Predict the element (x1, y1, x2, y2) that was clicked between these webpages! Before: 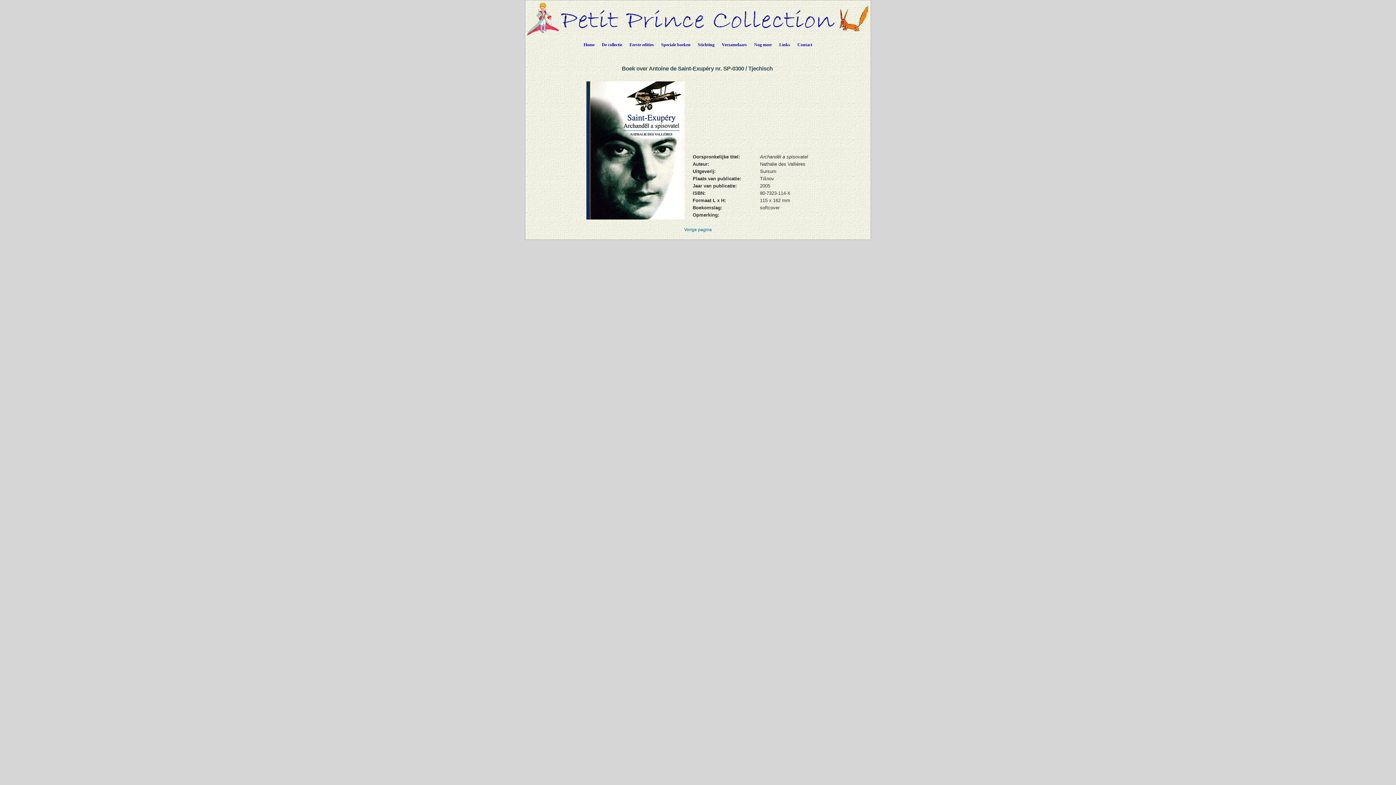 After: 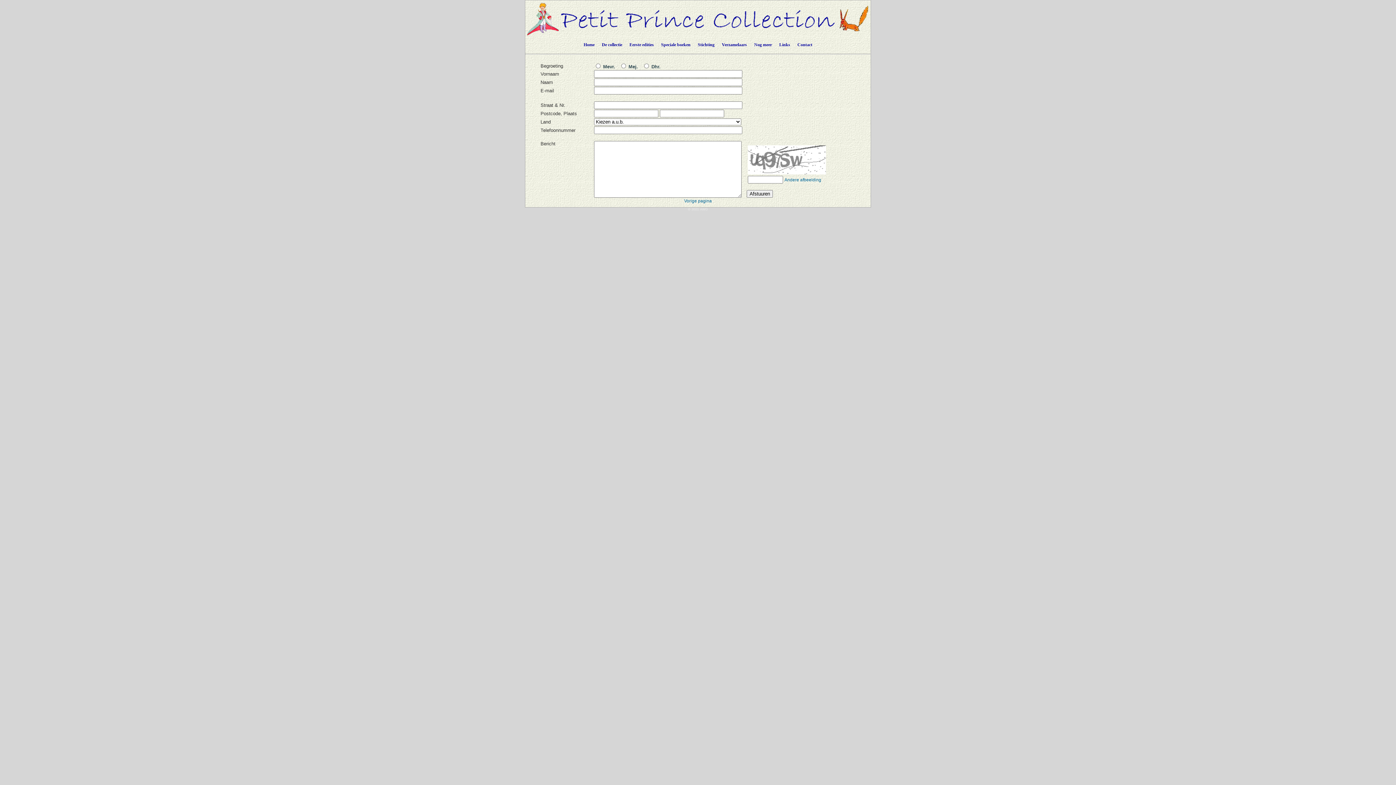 Action: label: Contact bbox: (794, 36, 816, 50)